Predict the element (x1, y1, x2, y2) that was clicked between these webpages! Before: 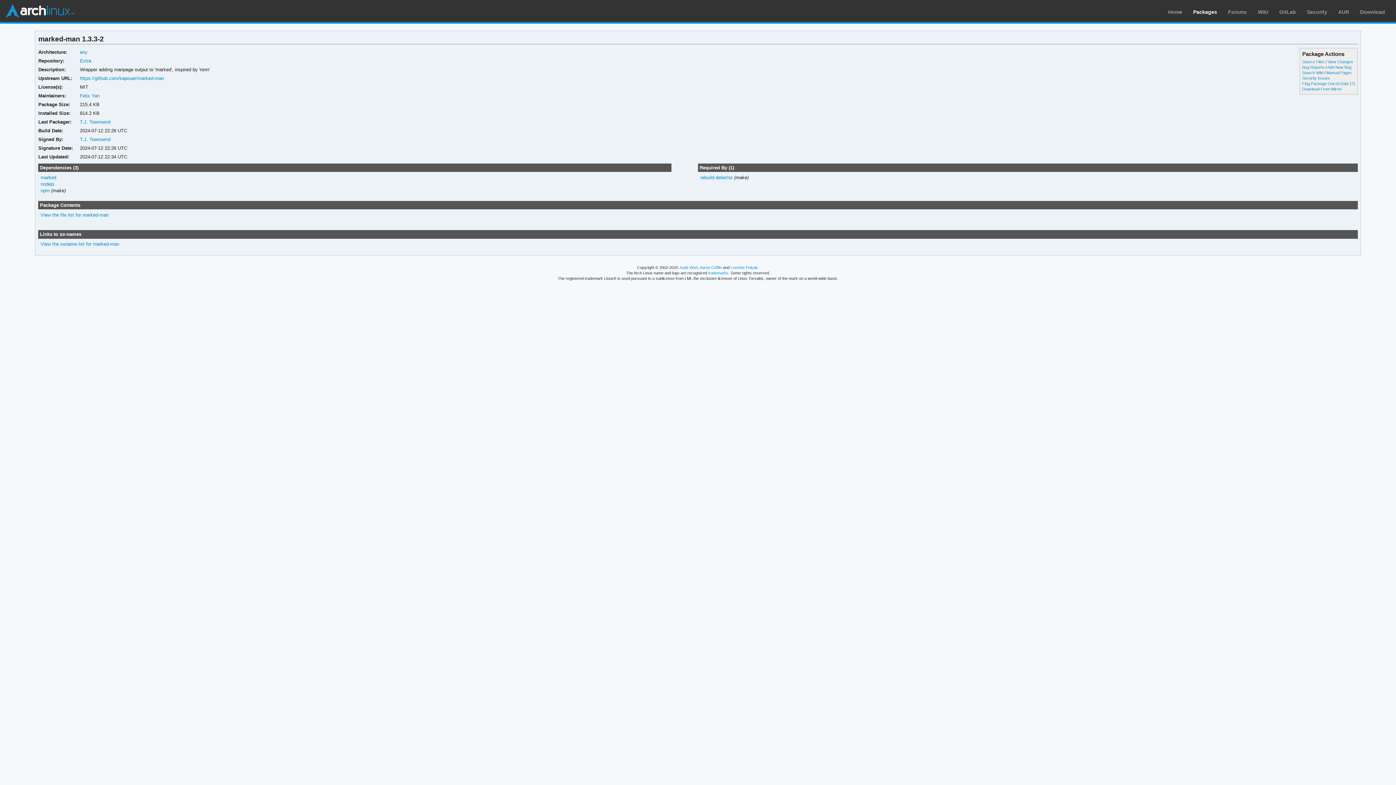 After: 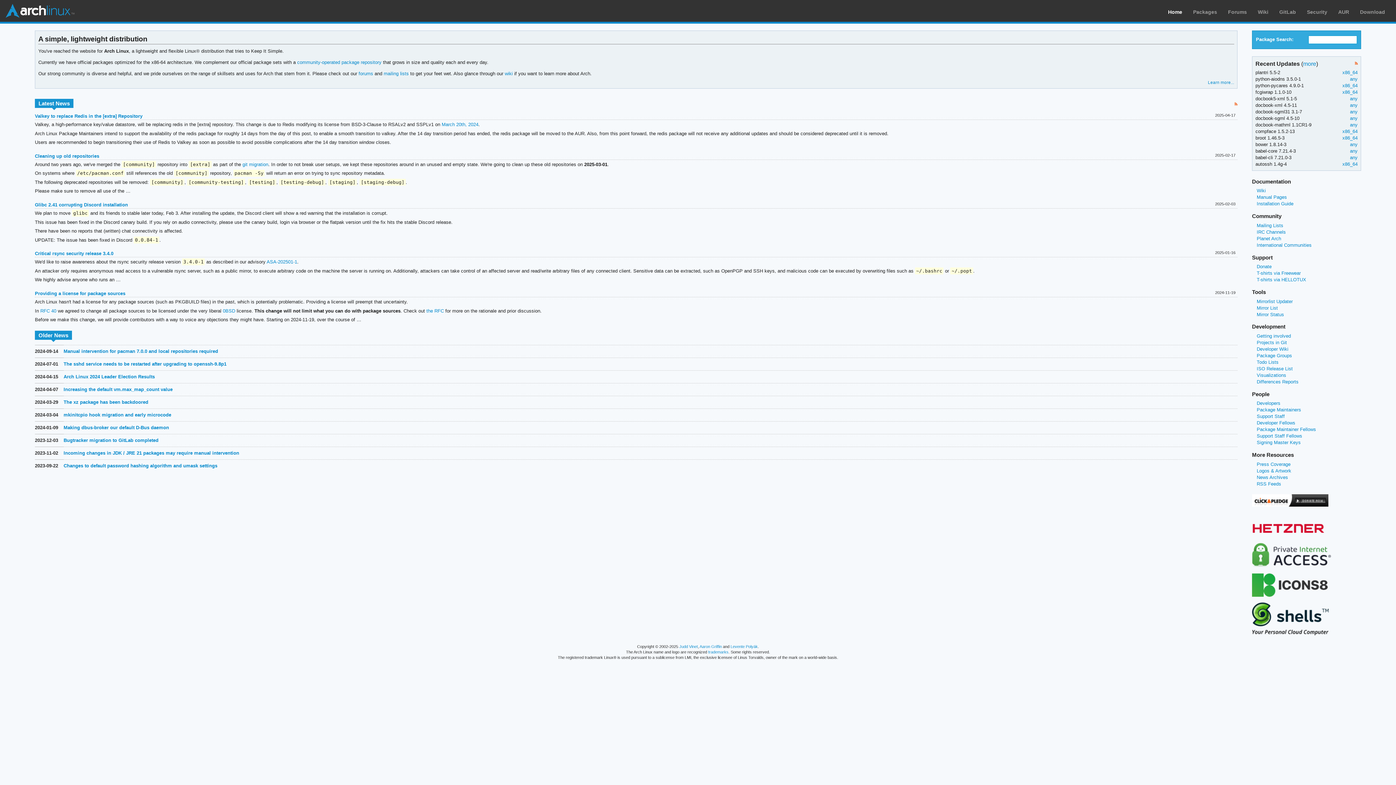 Action: bbox: (5, 3, 74, 18) label: Arch Linux